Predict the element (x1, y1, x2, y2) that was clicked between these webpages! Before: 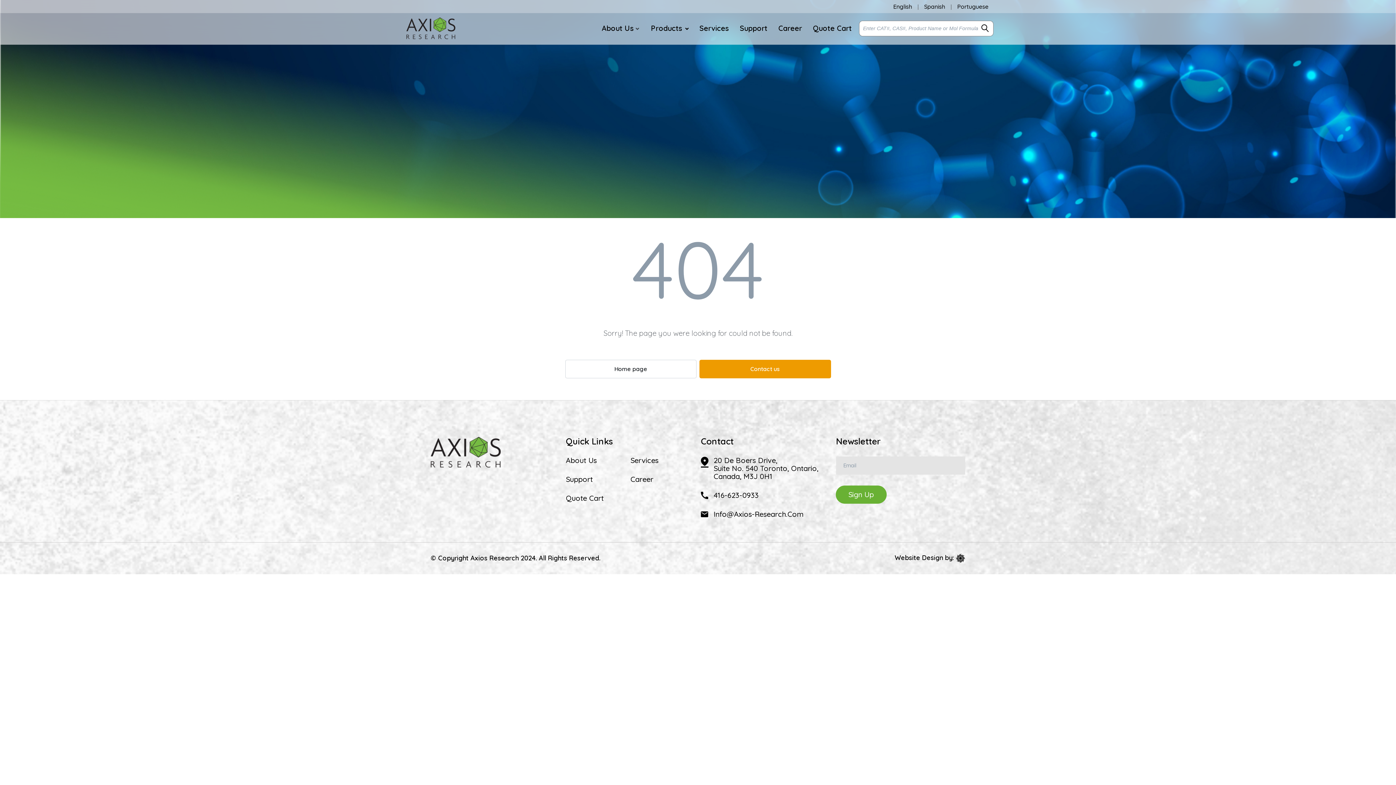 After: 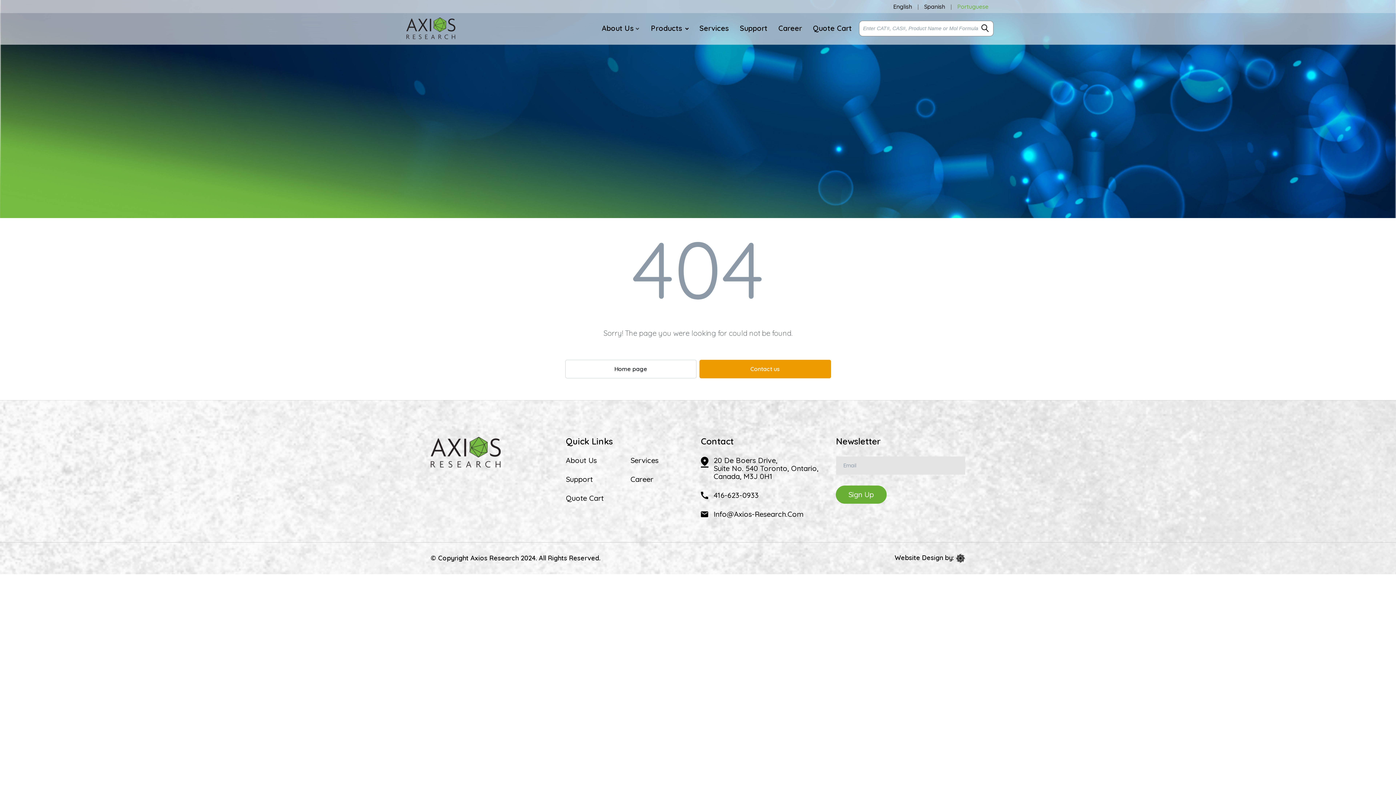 Action: label: Portuguese bbox: (955, 1, 990, 11)